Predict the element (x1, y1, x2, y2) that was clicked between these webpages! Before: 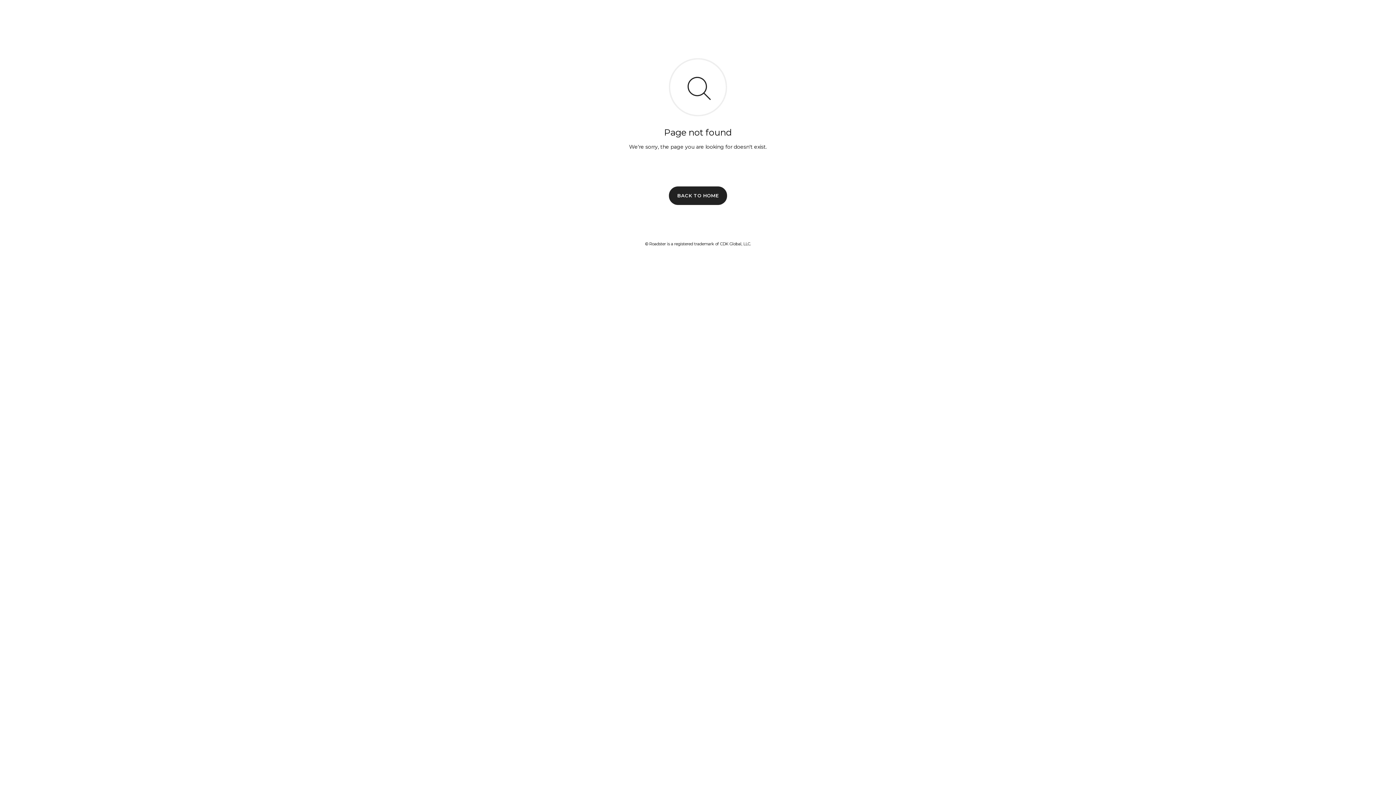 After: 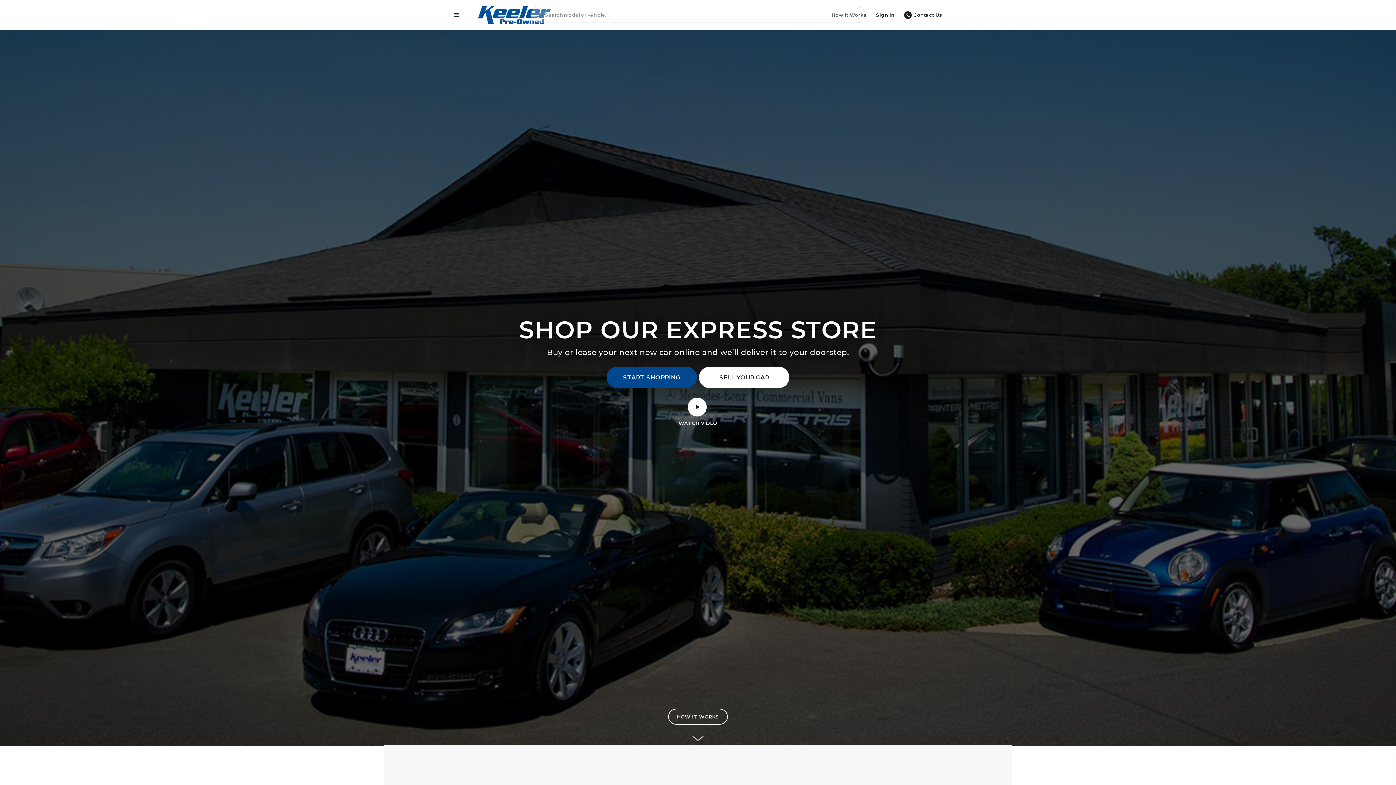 Action: label: BACK TO HOME bbox: (669, 186, 727, 204)